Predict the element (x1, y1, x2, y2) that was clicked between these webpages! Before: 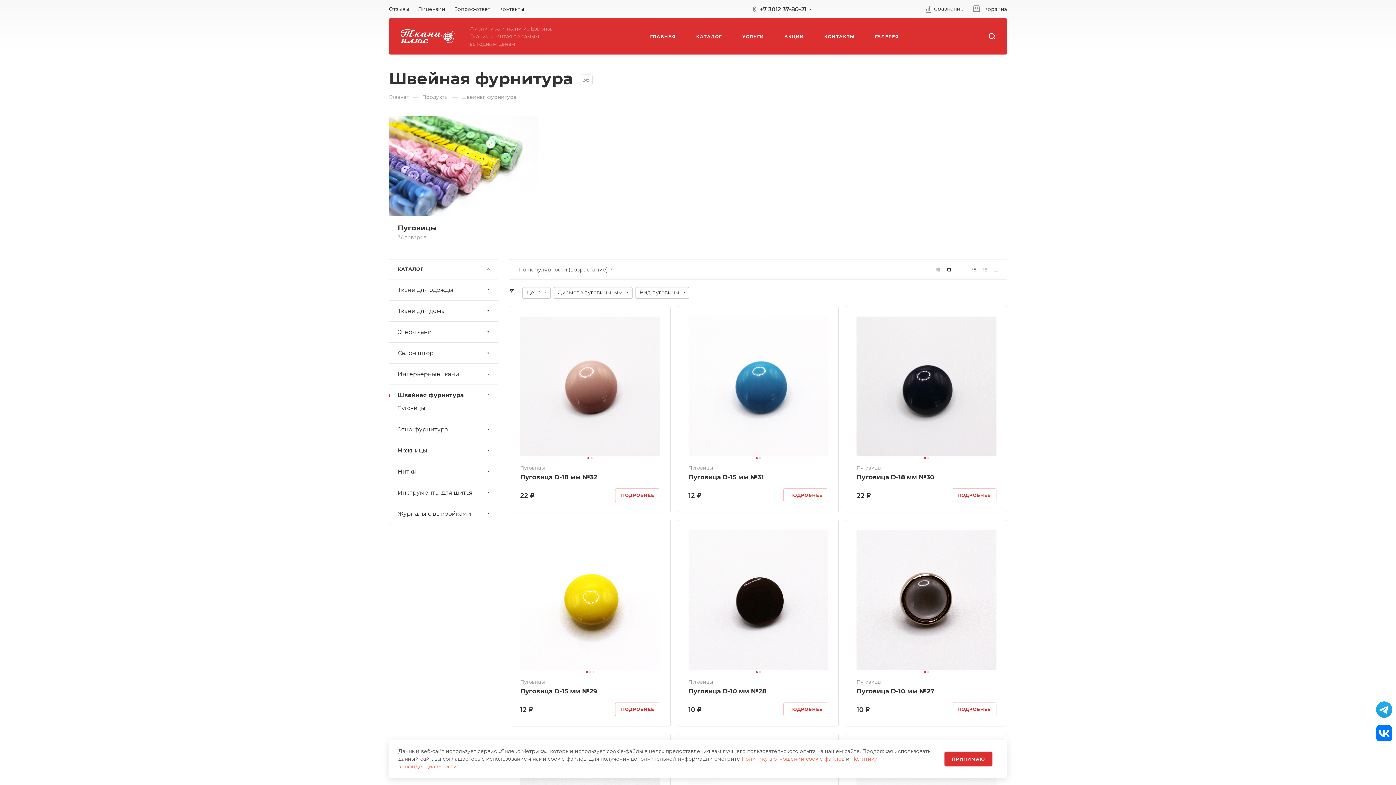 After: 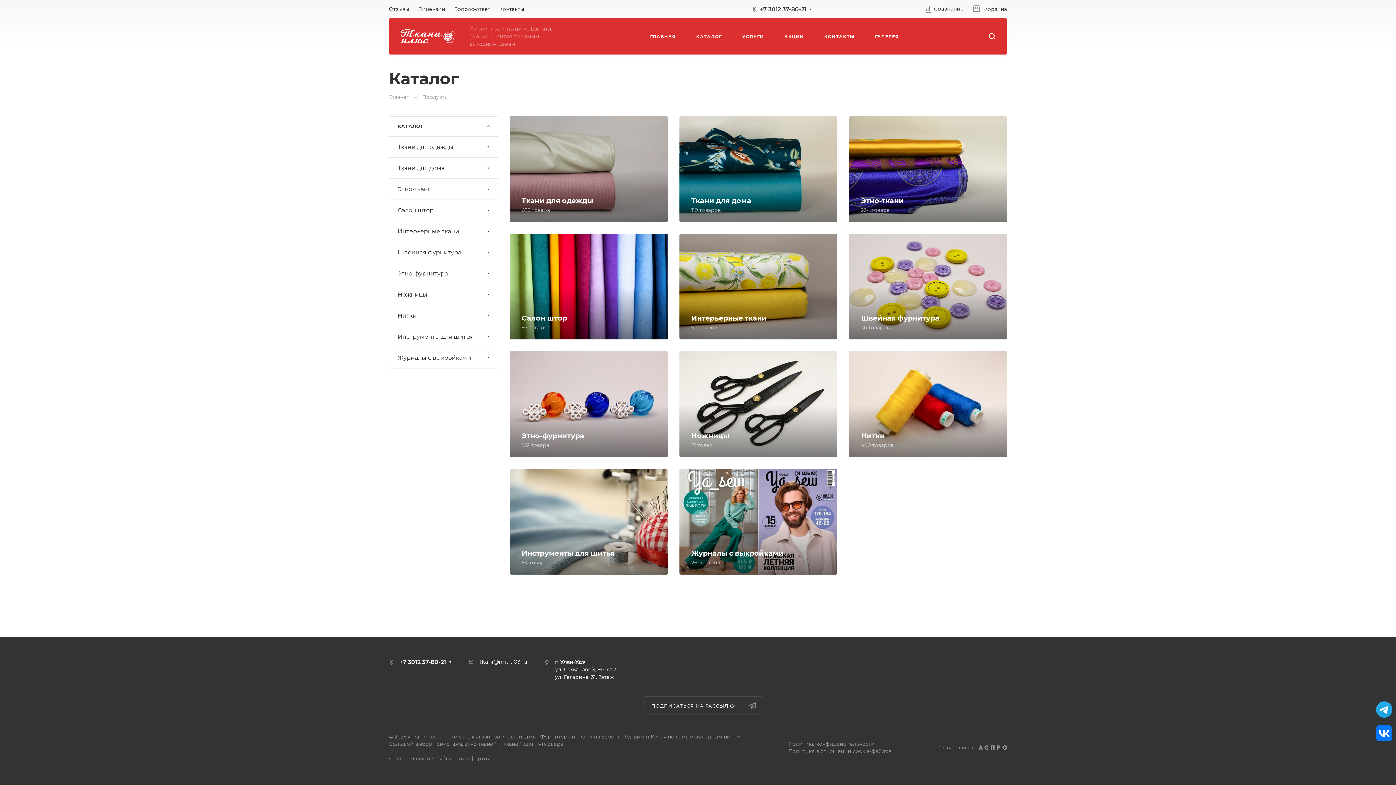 Action: label: Продукты bbox: (422, 93, 448, 100)